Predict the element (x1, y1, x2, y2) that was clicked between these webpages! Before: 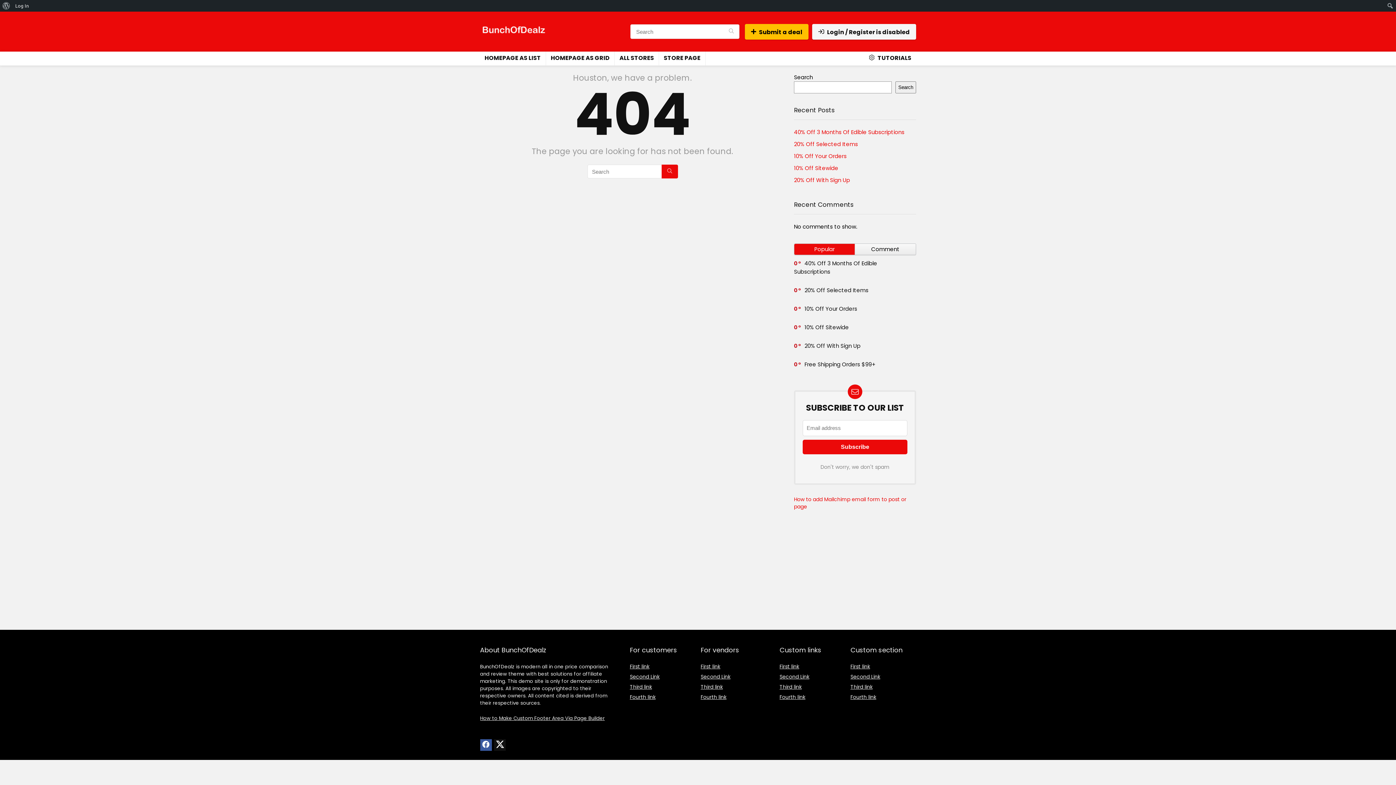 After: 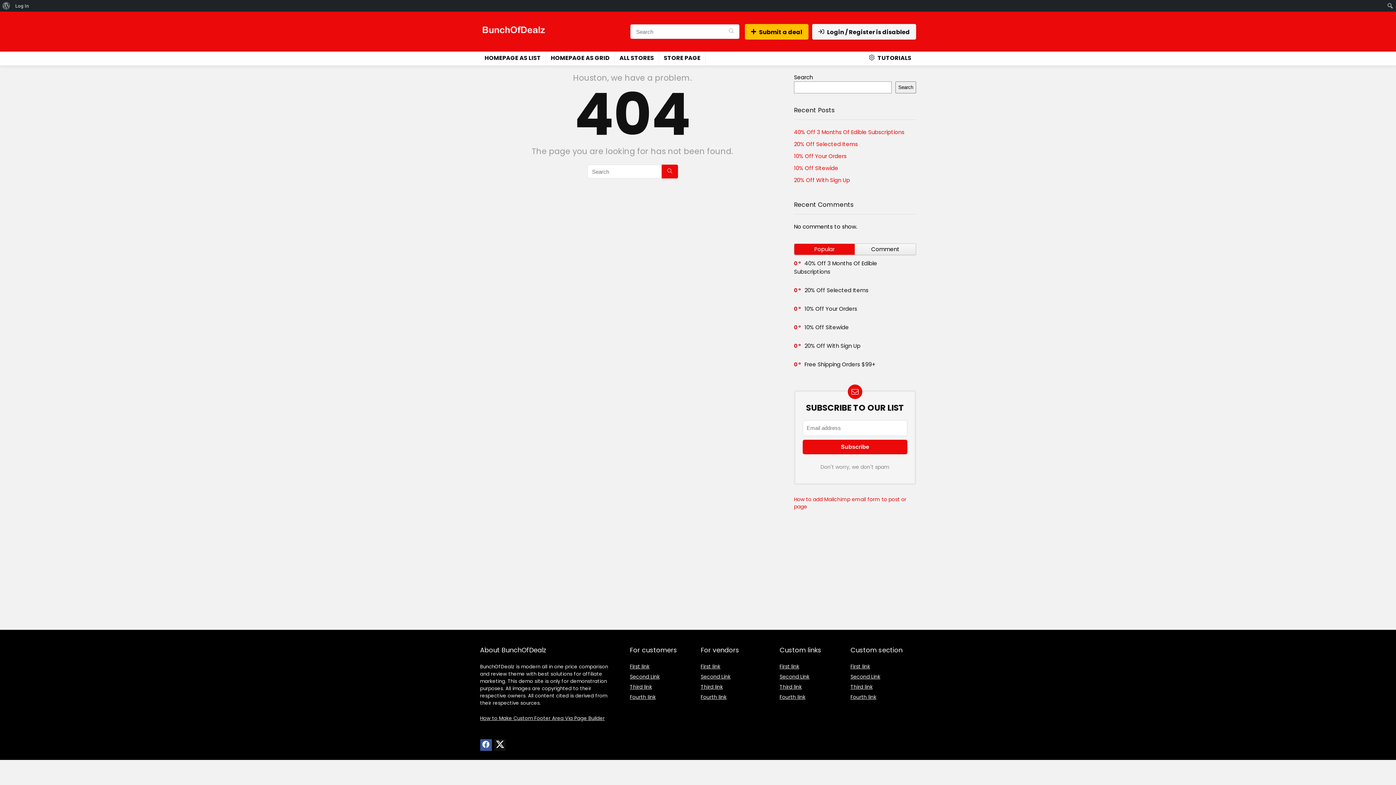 Action: bbox: (850, 683, 872, 690) label: Third link